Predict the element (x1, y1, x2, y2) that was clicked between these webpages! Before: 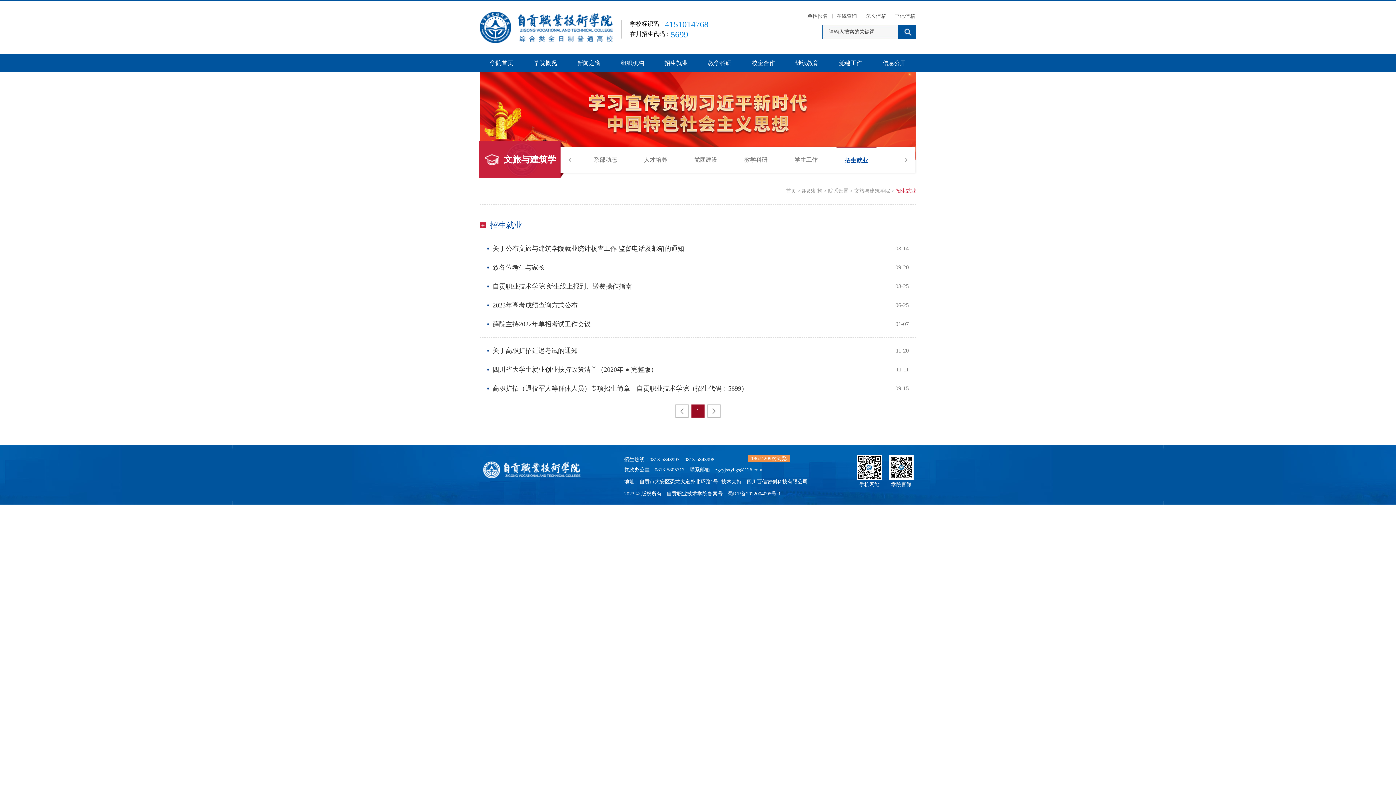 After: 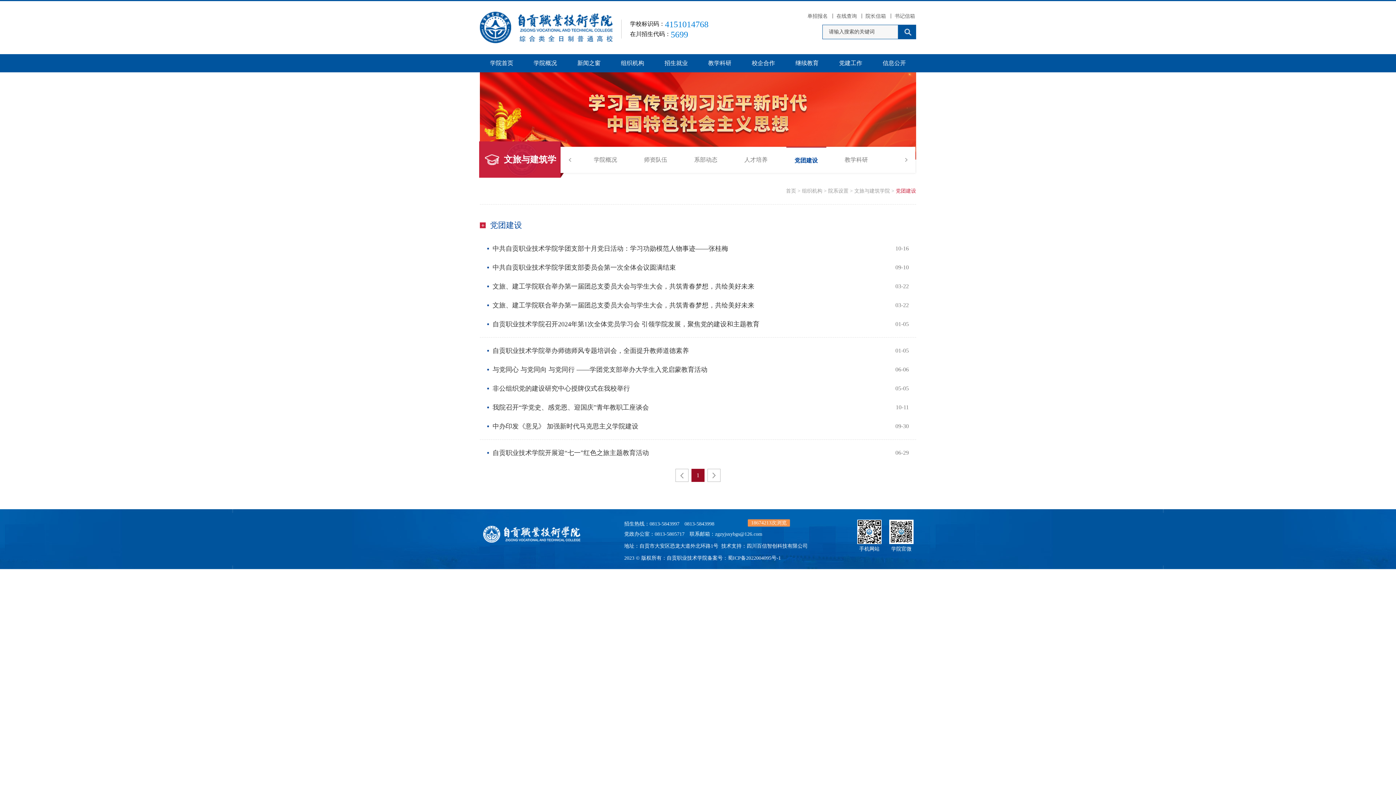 Action: label: 党团建设 bbox: (686, 146, 726, 173)